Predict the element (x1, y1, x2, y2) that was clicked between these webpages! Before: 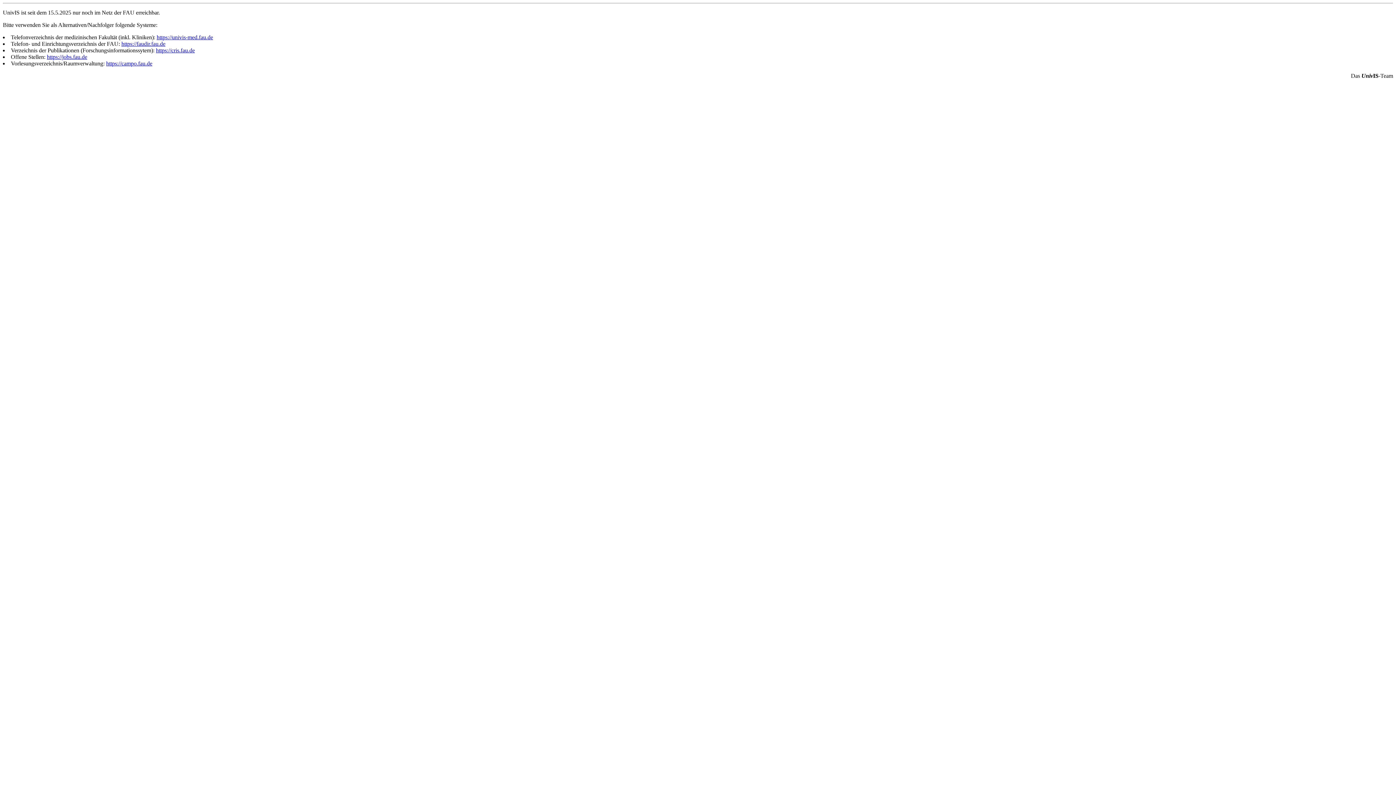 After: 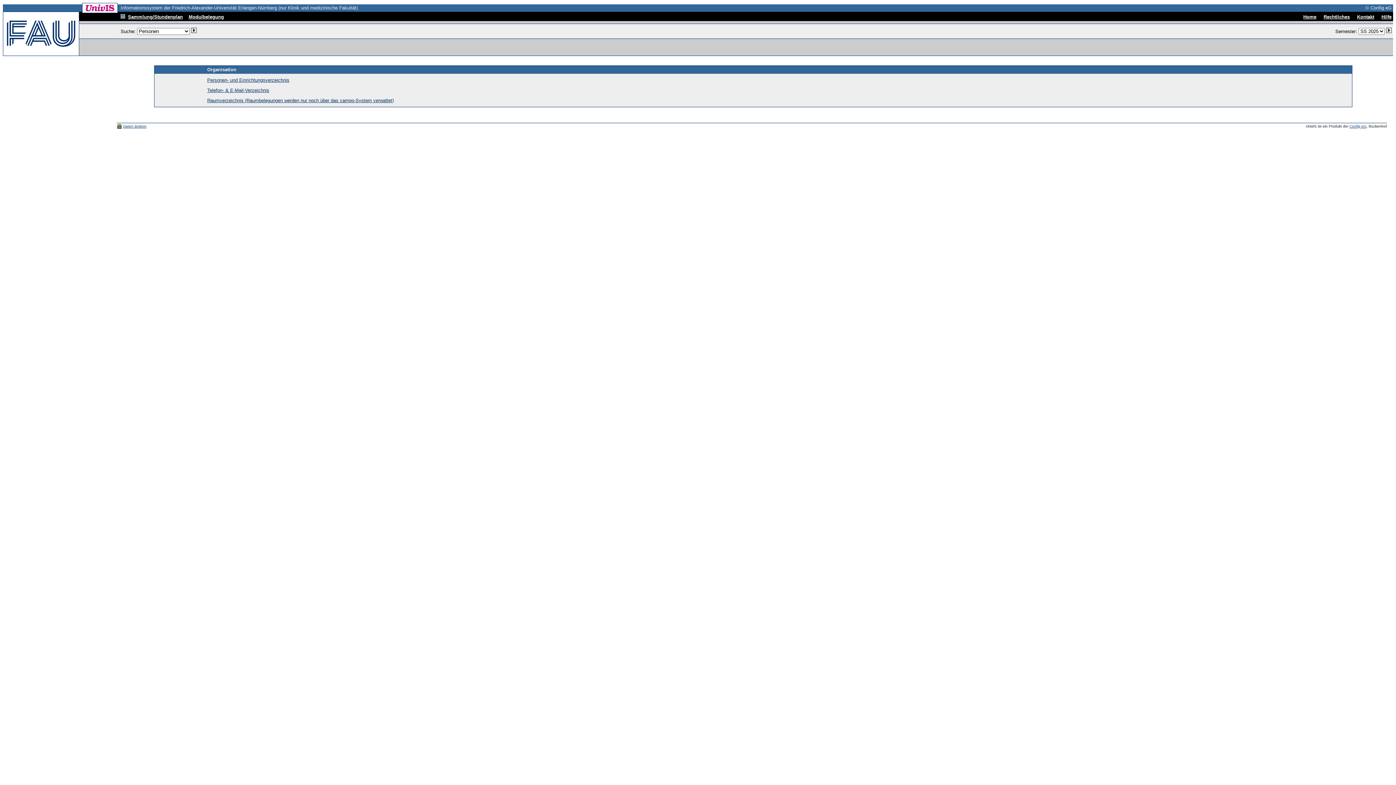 Action: bbox: (156, 34, 213, 40) label: https://univis-med.fau.de